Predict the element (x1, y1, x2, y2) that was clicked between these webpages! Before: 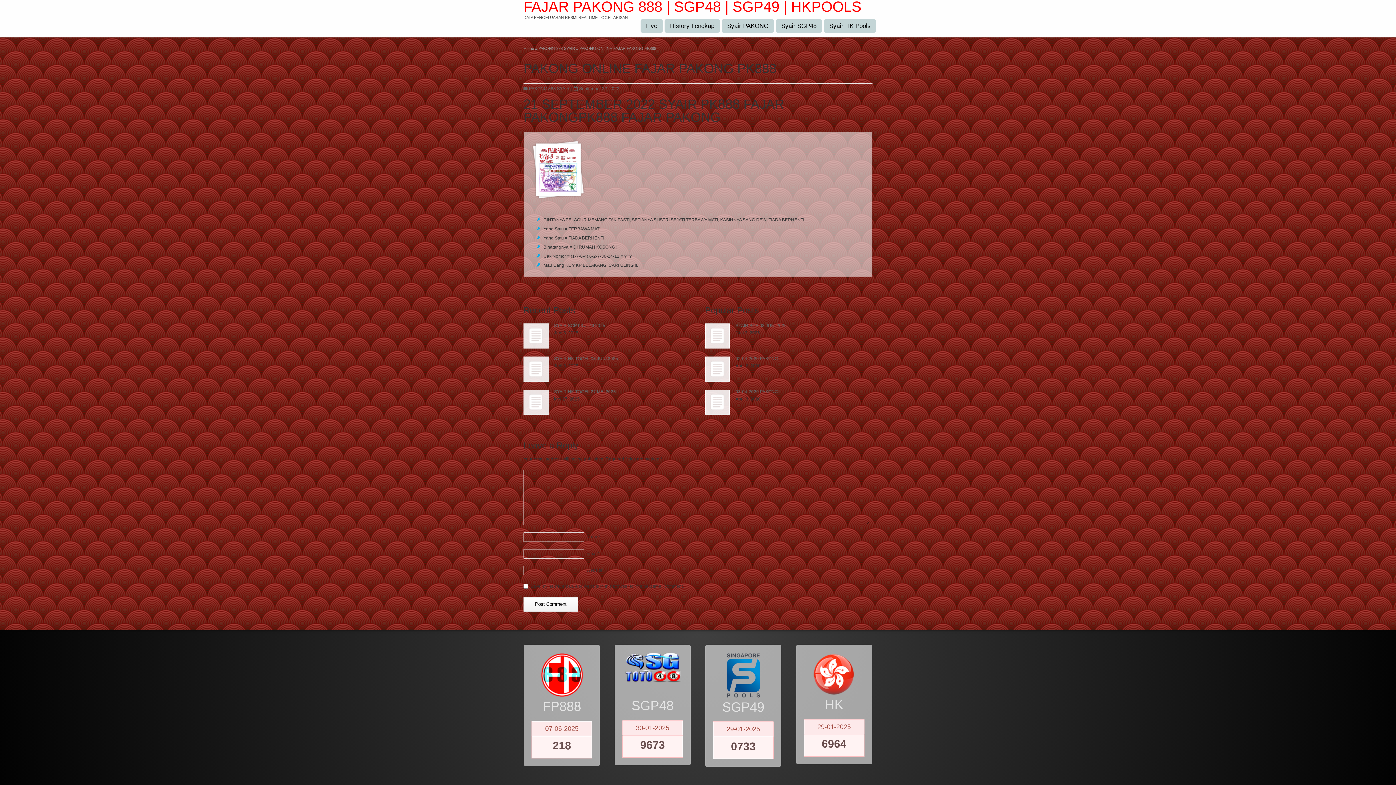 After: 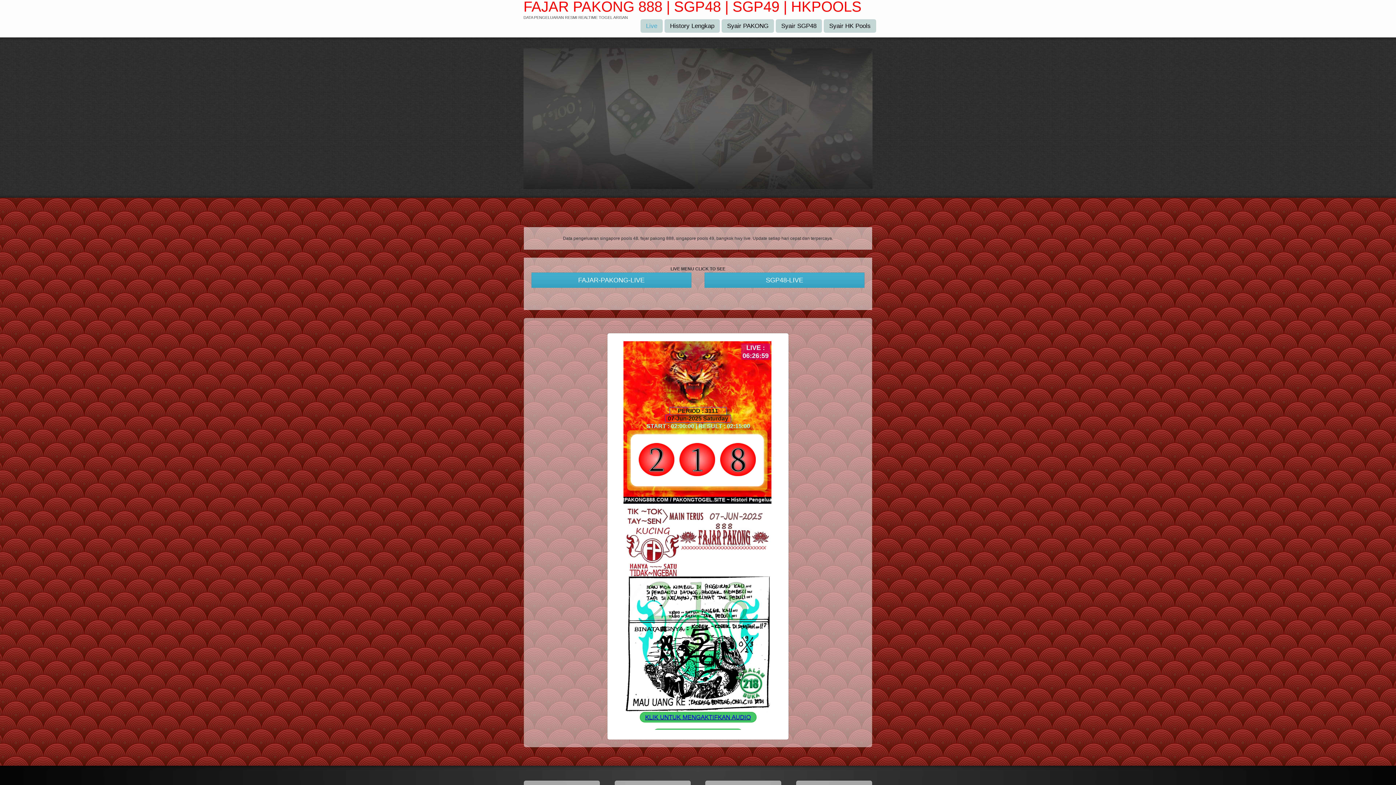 Action: bbox: (523, 46, 534, 50) label: Home